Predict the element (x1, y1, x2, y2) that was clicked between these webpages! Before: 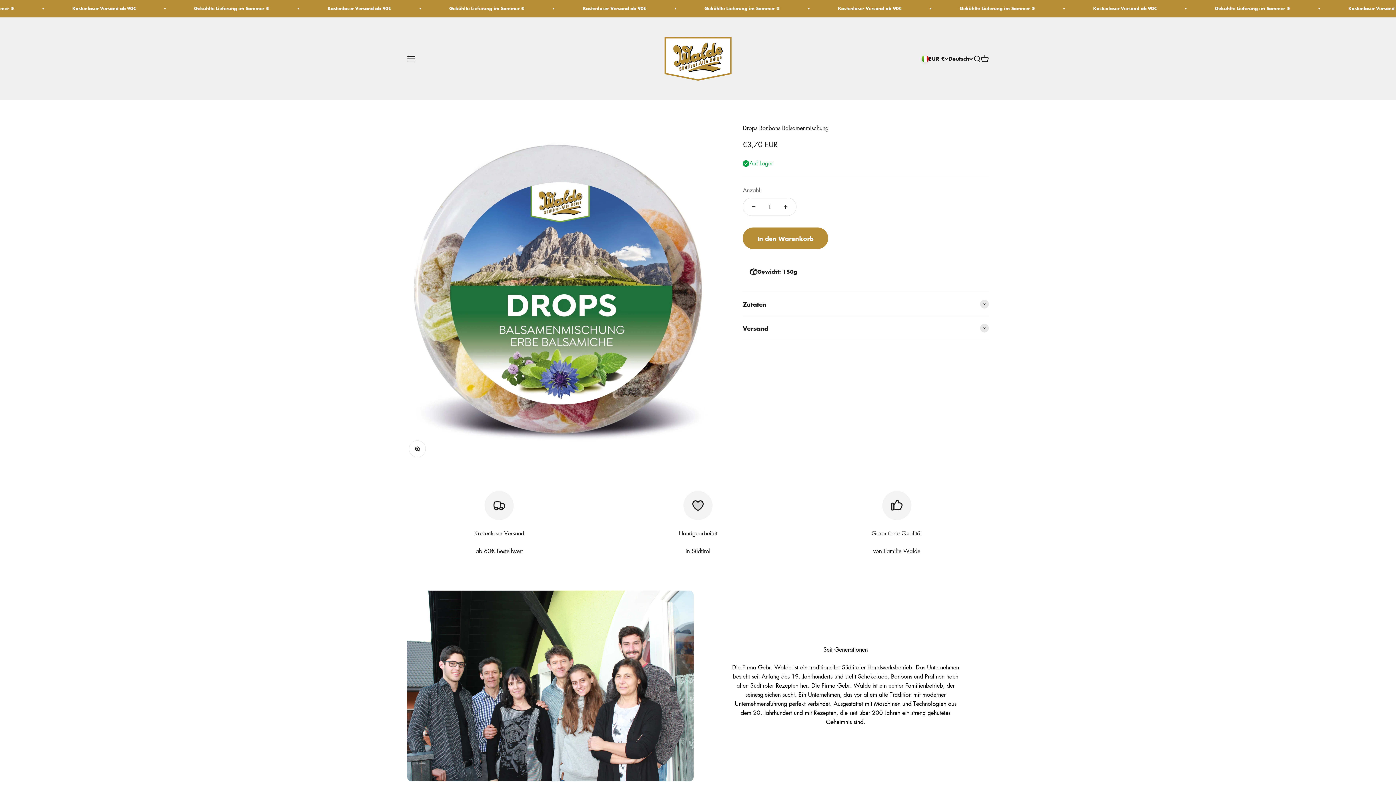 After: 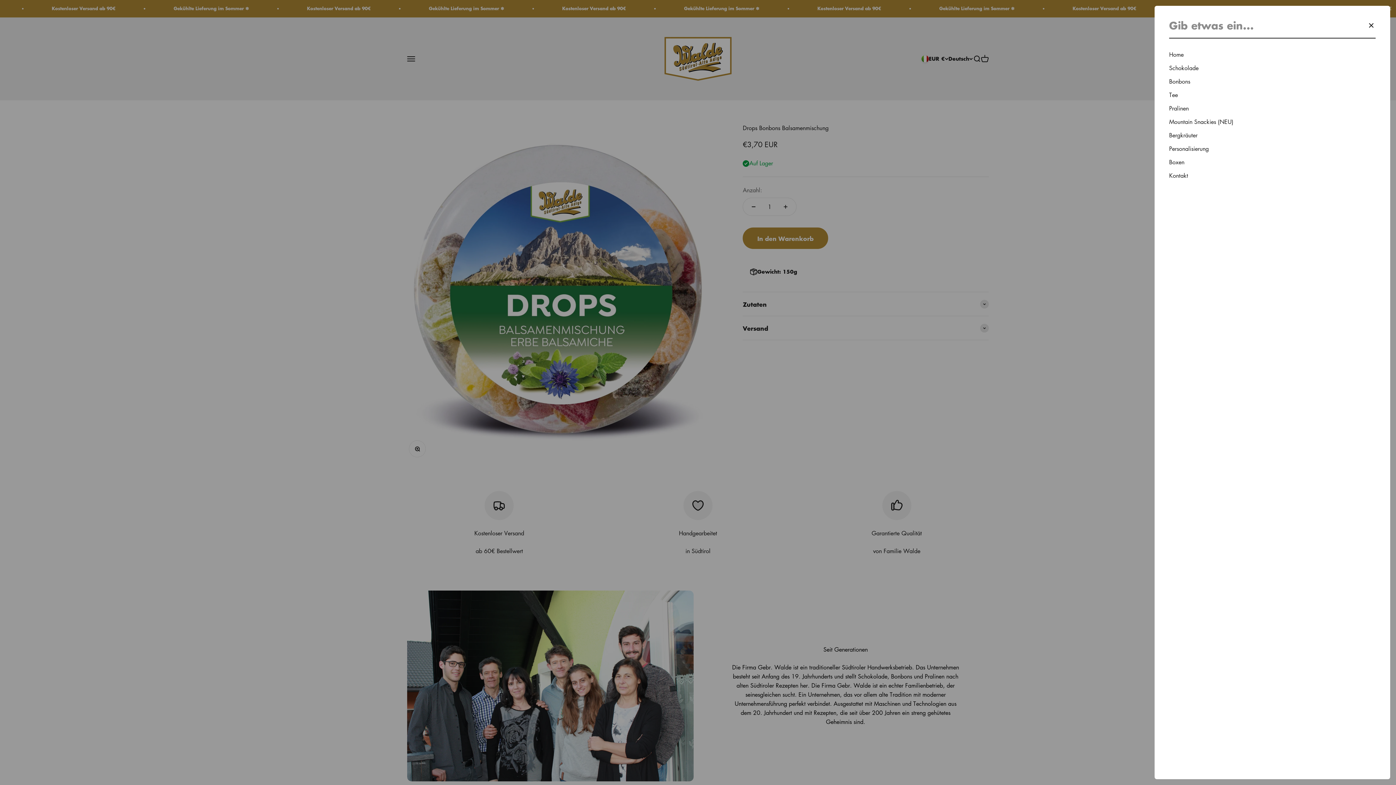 Action: bbox: (973, 54, 981, 62) label: Suche öffnen